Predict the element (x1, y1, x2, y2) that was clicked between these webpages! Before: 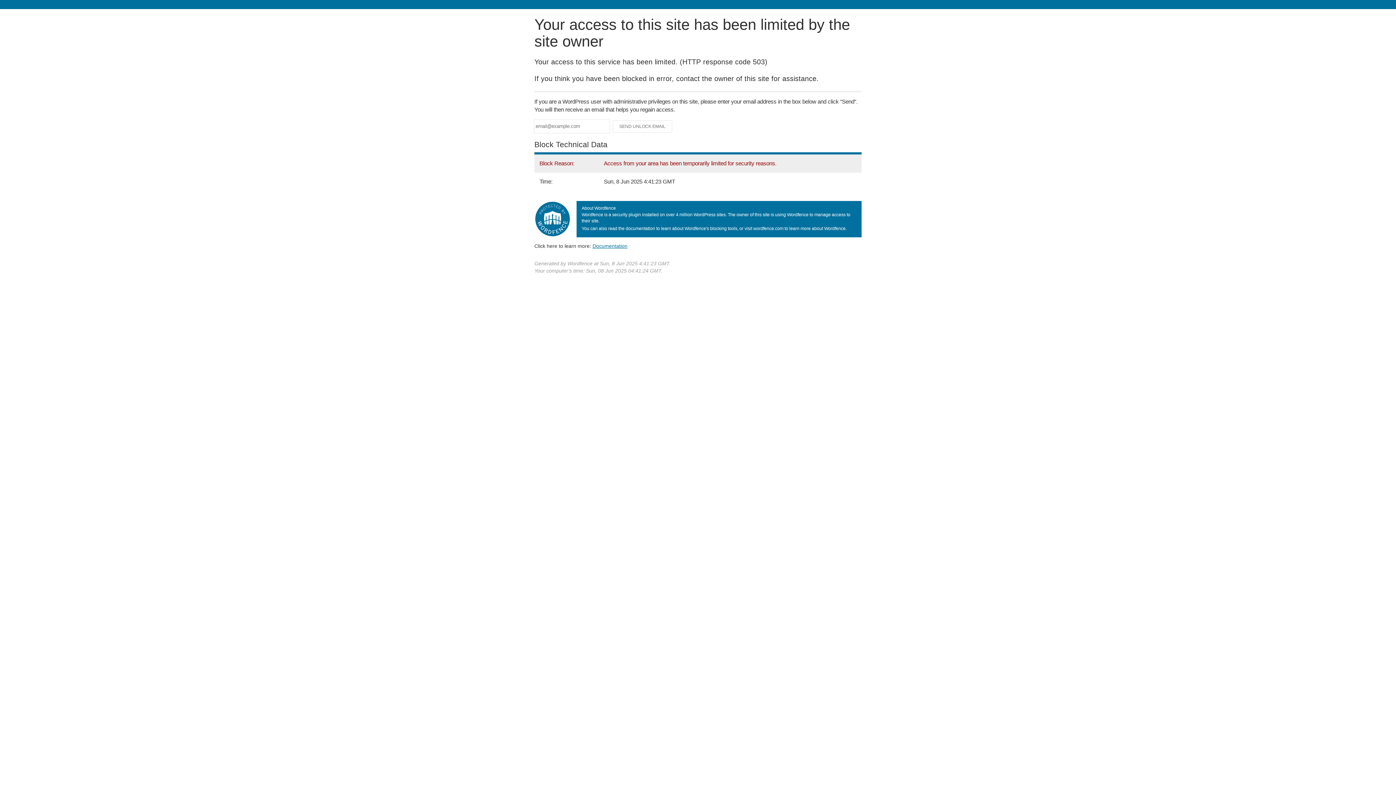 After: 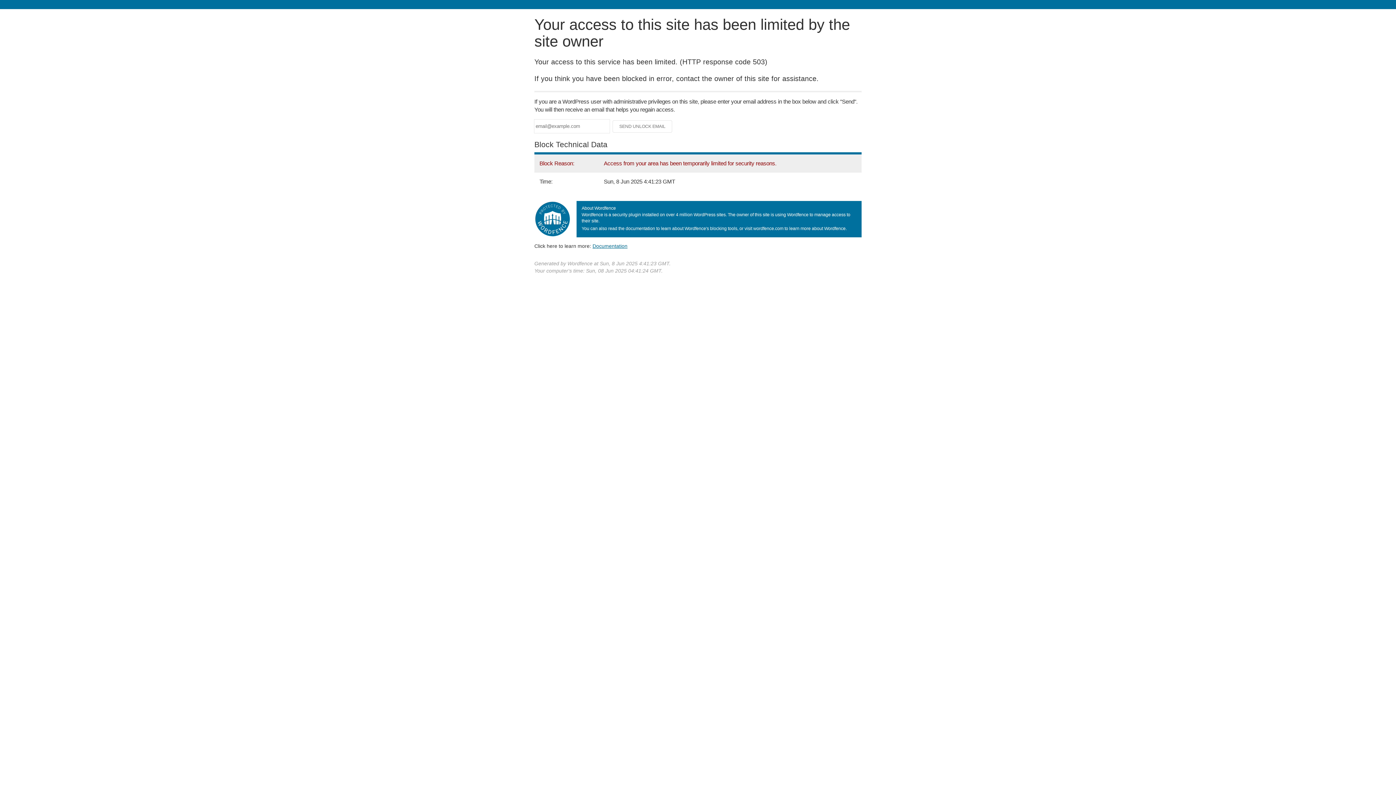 Action: label: Documentation bbox: (592, 243, 627, 248)